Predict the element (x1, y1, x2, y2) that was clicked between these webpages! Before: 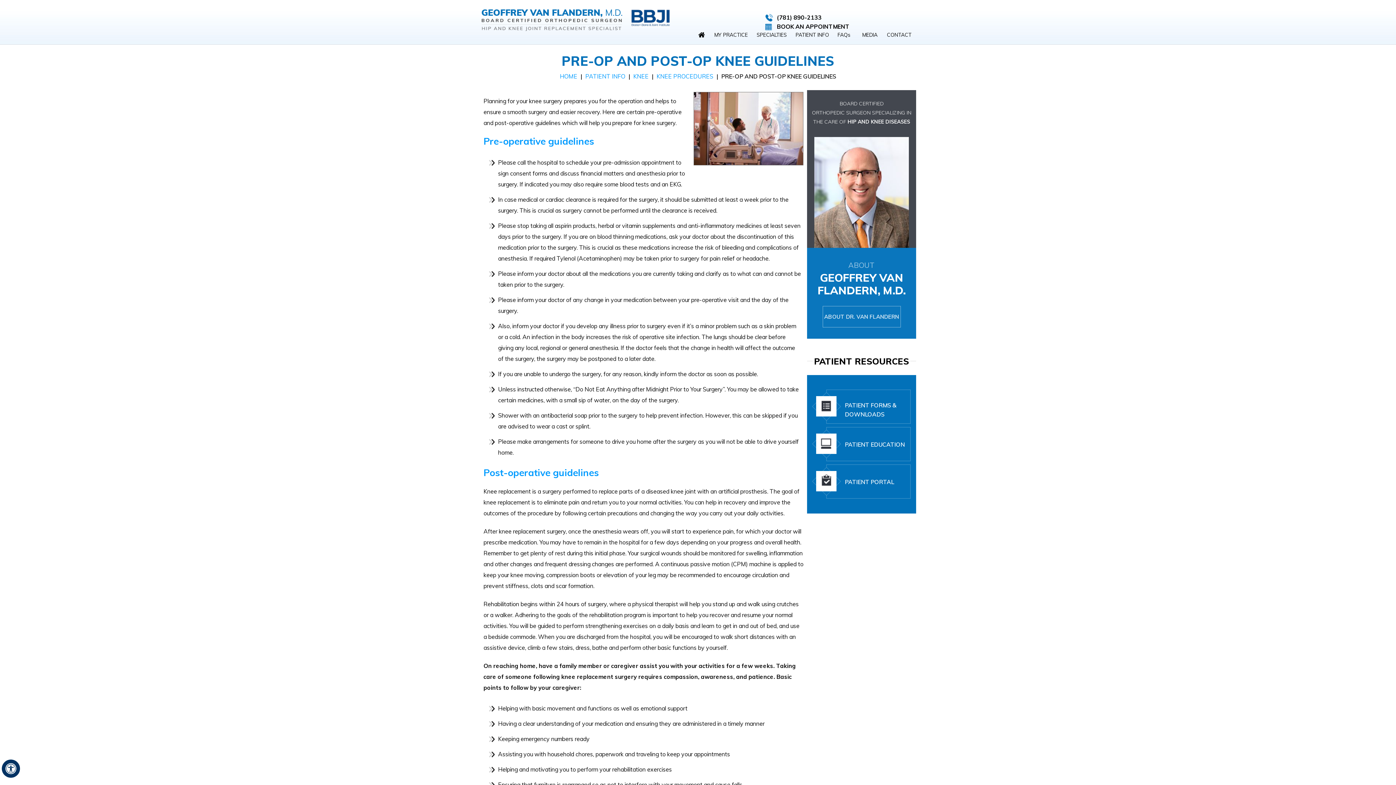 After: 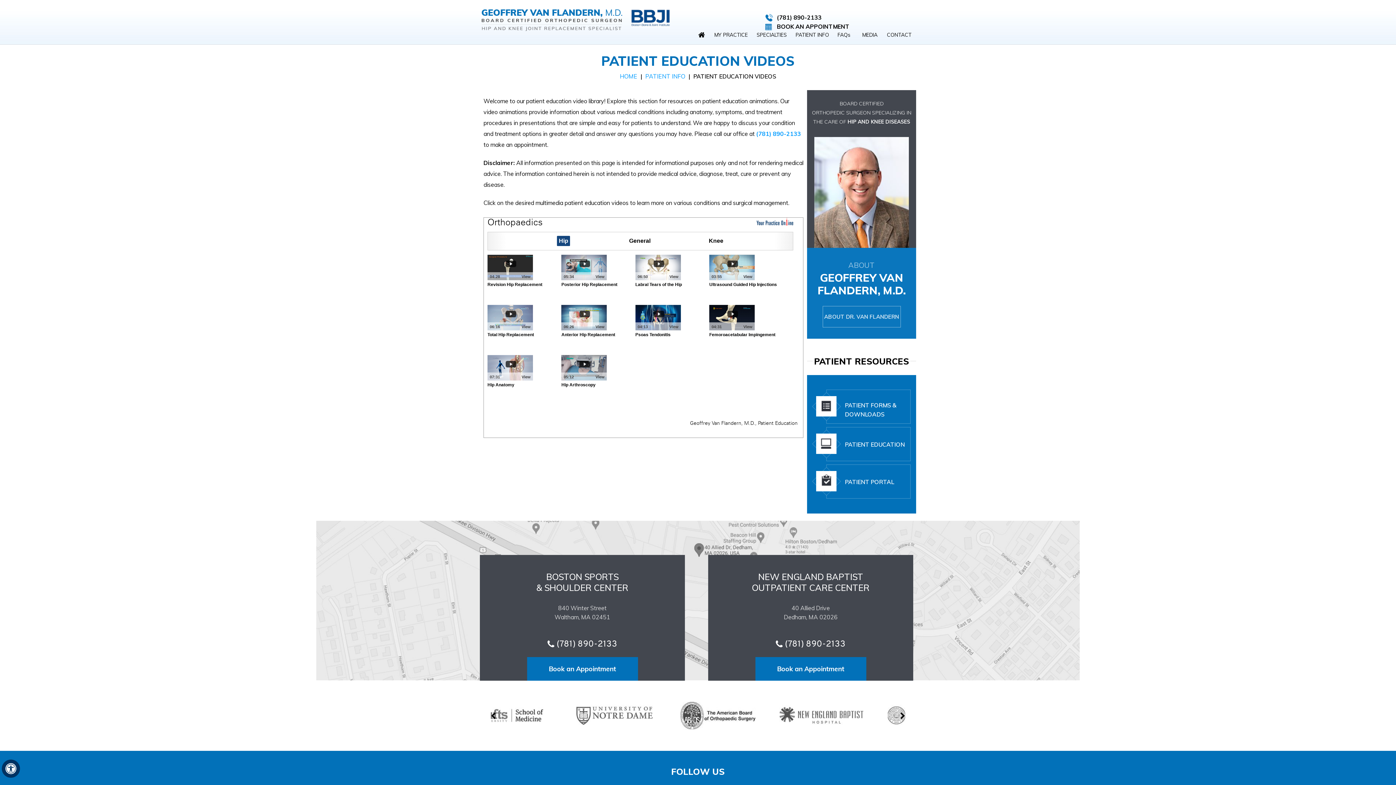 Action: label: PATIENT INFO bbox: (585, 72, 625, 80)